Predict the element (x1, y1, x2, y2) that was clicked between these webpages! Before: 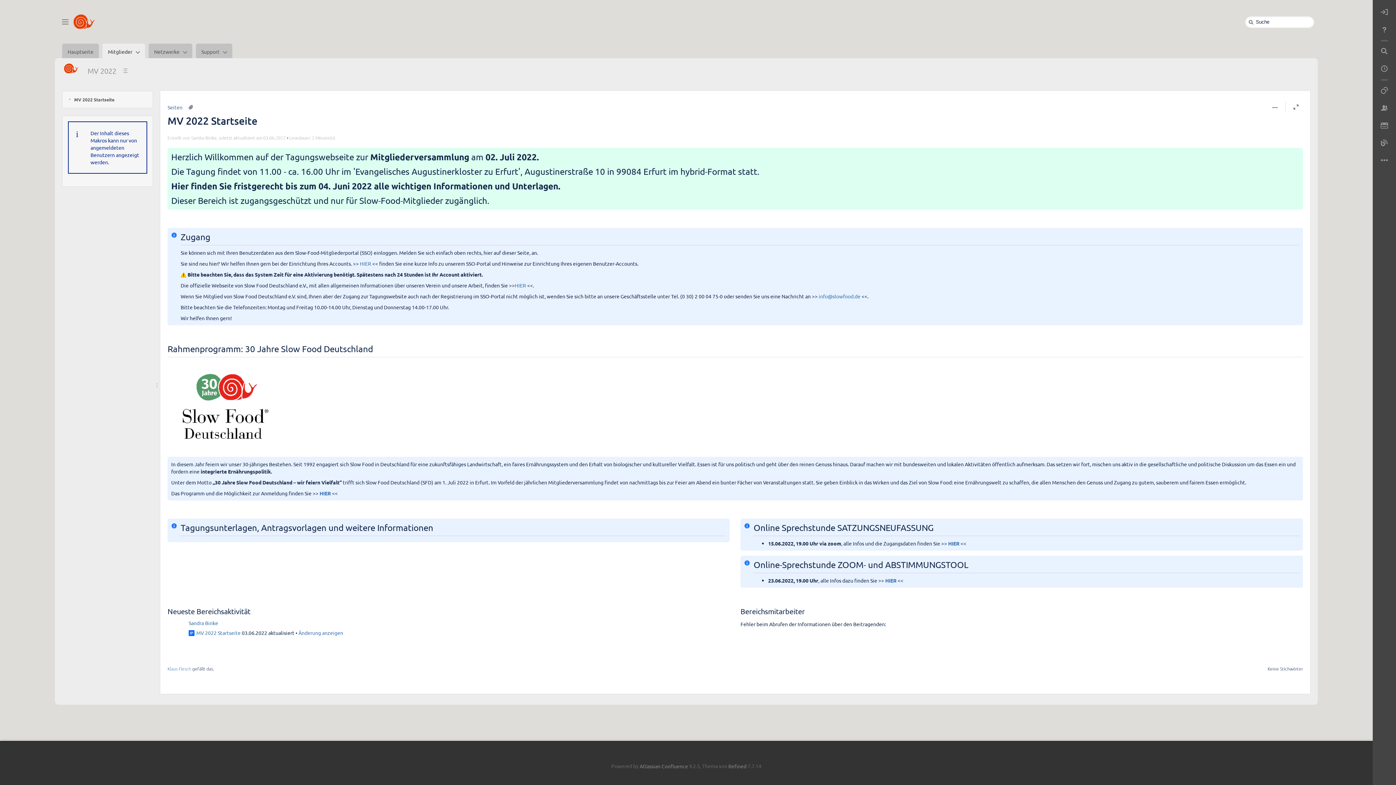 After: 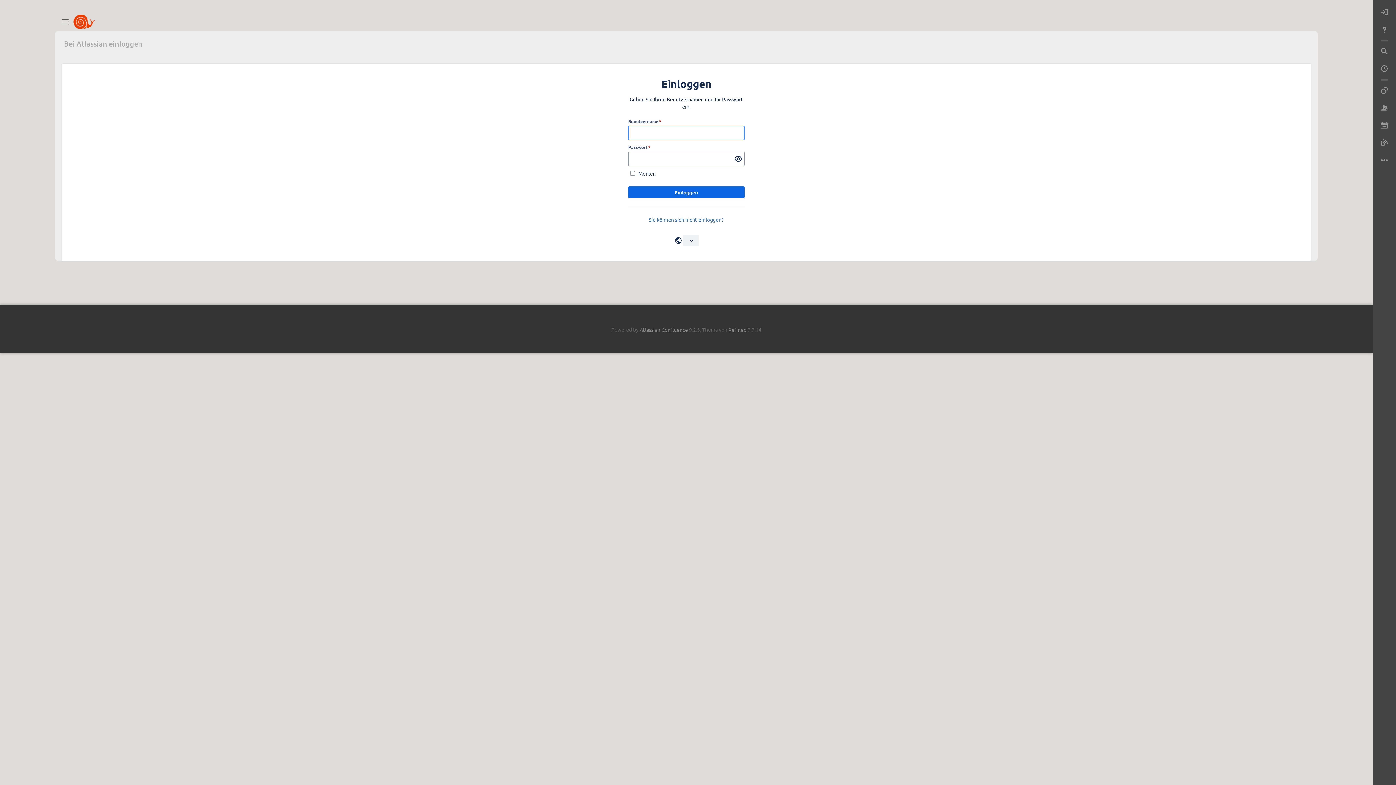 Action: label: Erstellt von Sandra Binke bbox: (191, 134, 216, 140)